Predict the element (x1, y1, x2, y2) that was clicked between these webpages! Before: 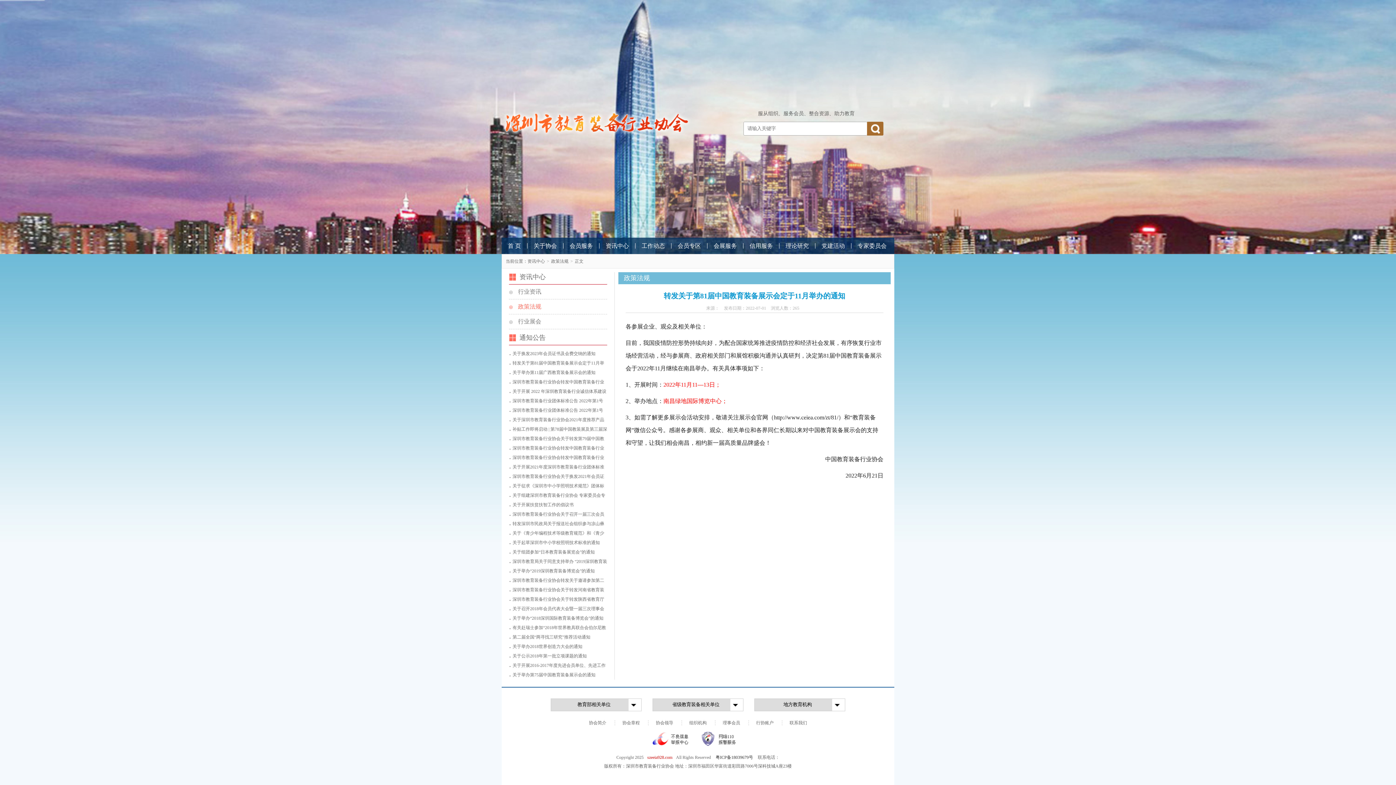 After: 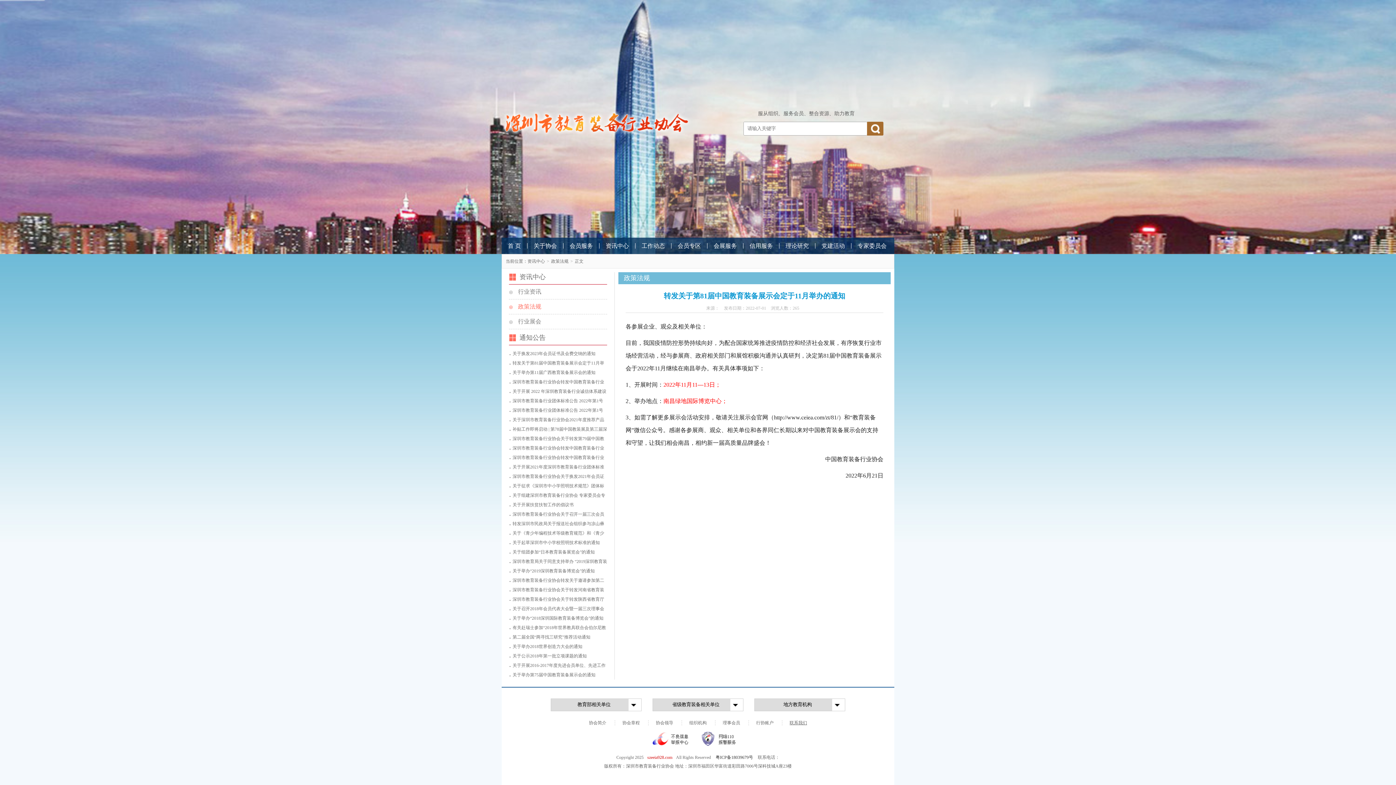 Action: label: 联系我们 bbox: (782, 720, 814, 725)